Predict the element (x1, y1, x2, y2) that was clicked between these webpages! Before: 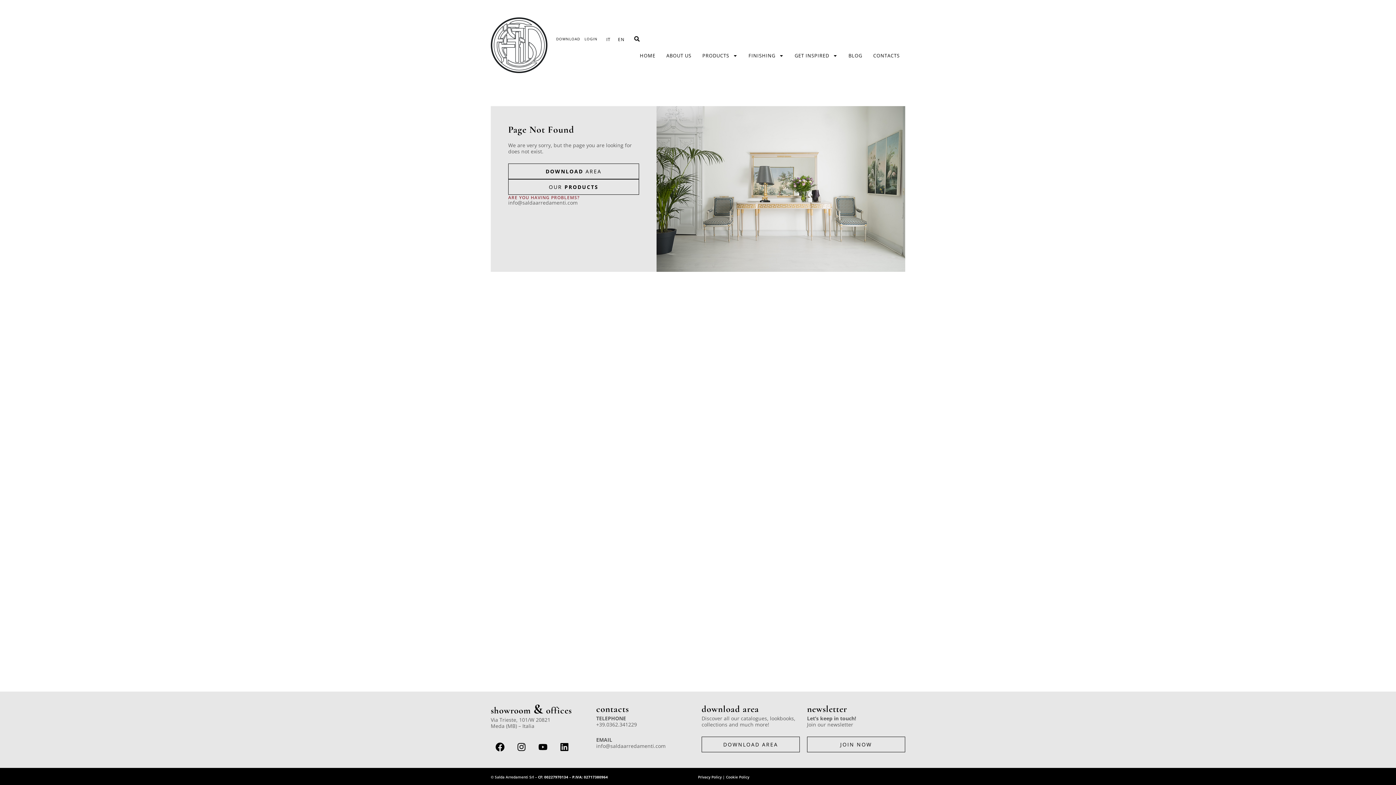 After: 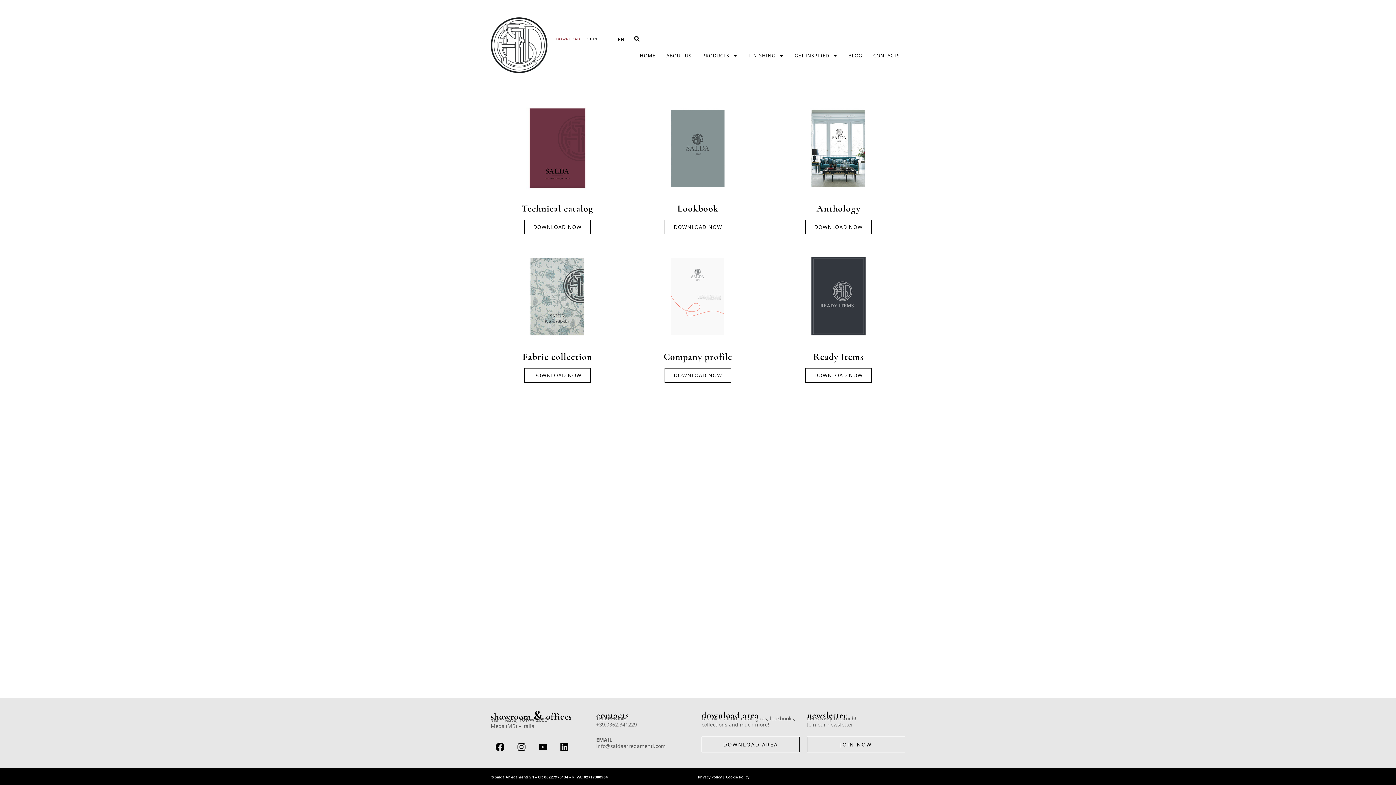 Action: label: DOWNLOAD AREA bbox: (508, 163, 639, 179)